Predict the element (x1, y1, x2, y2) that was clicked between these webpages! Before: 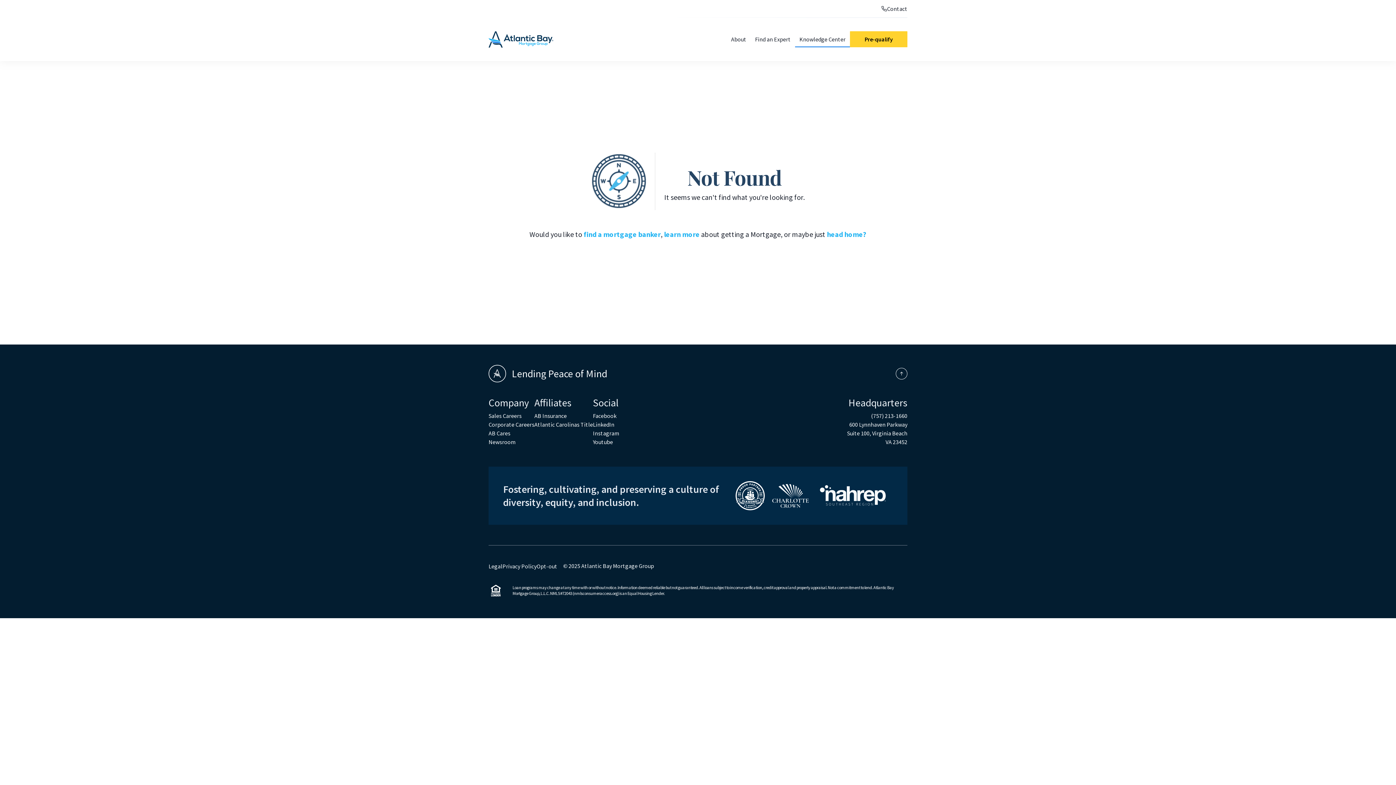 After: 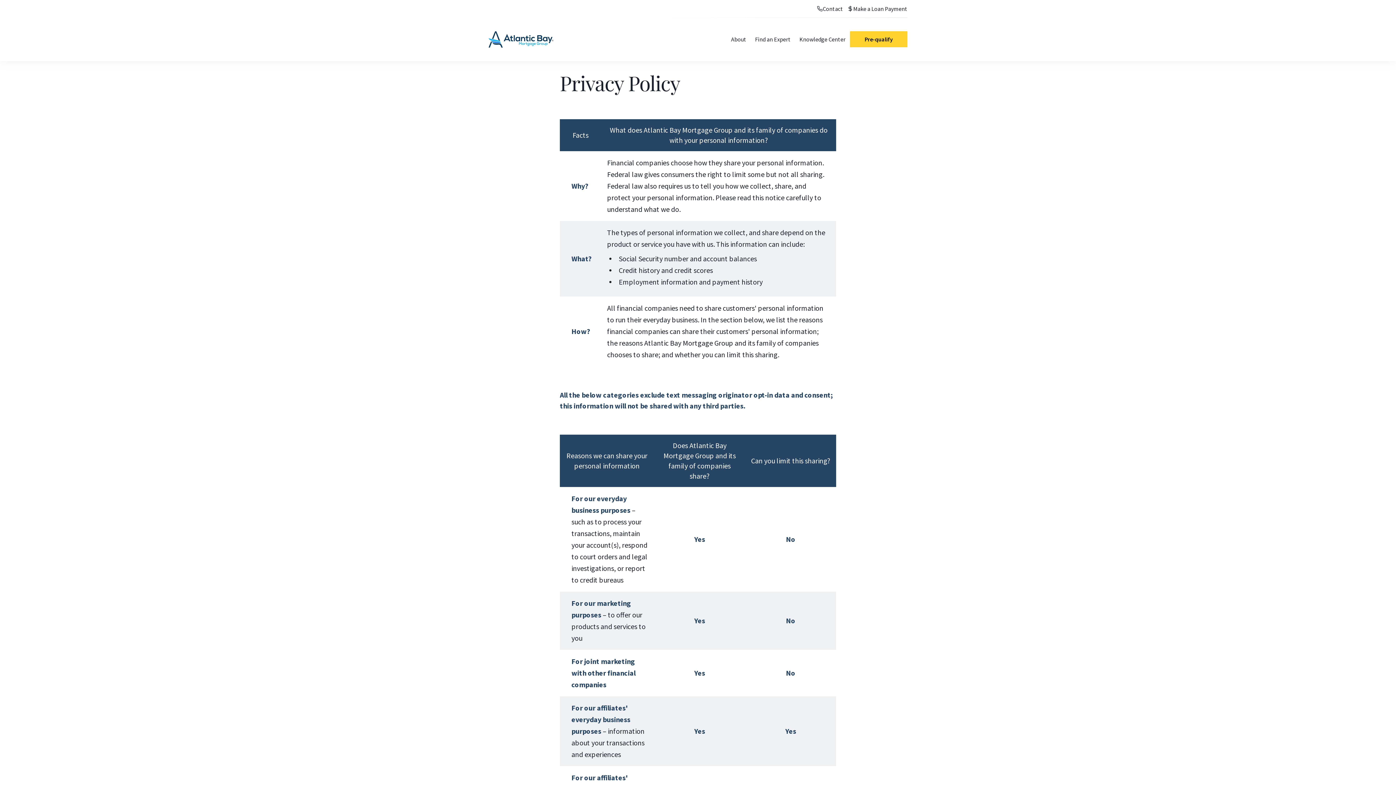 Action: label: Privacy Policy bbox: (502, 562, 536, 570)